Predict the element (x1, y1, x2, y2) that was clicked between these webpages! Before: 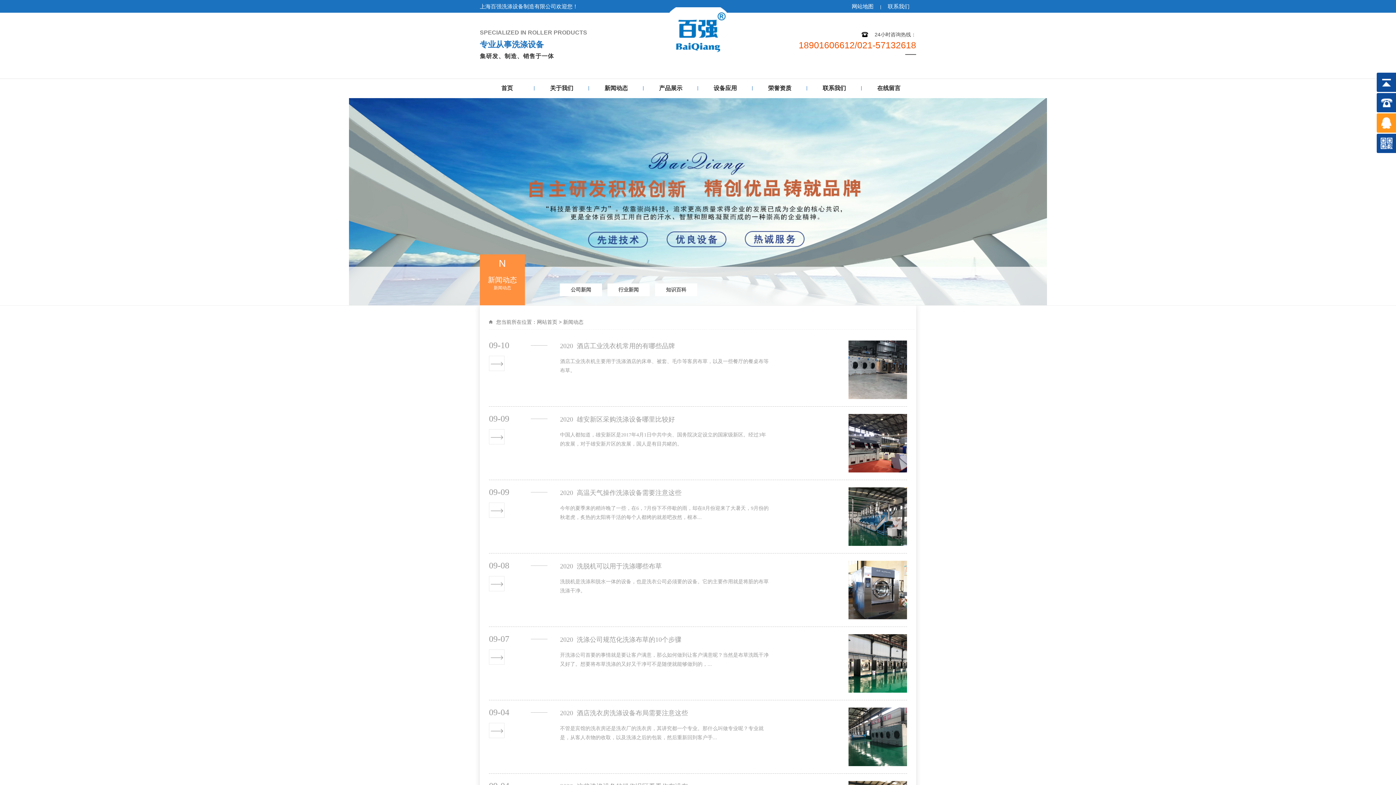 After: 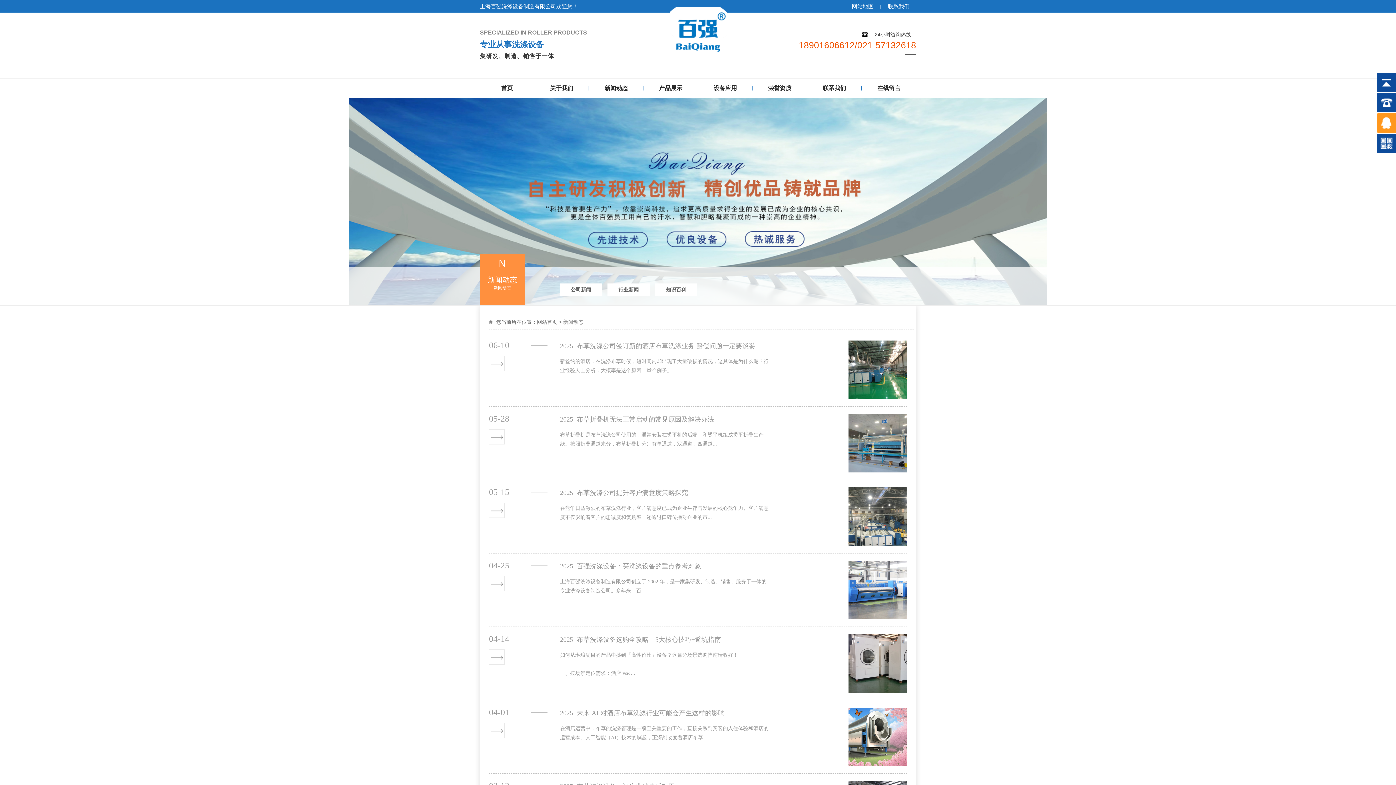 Action: bbox: (563, 319, 583, 325) label: 新闻动态